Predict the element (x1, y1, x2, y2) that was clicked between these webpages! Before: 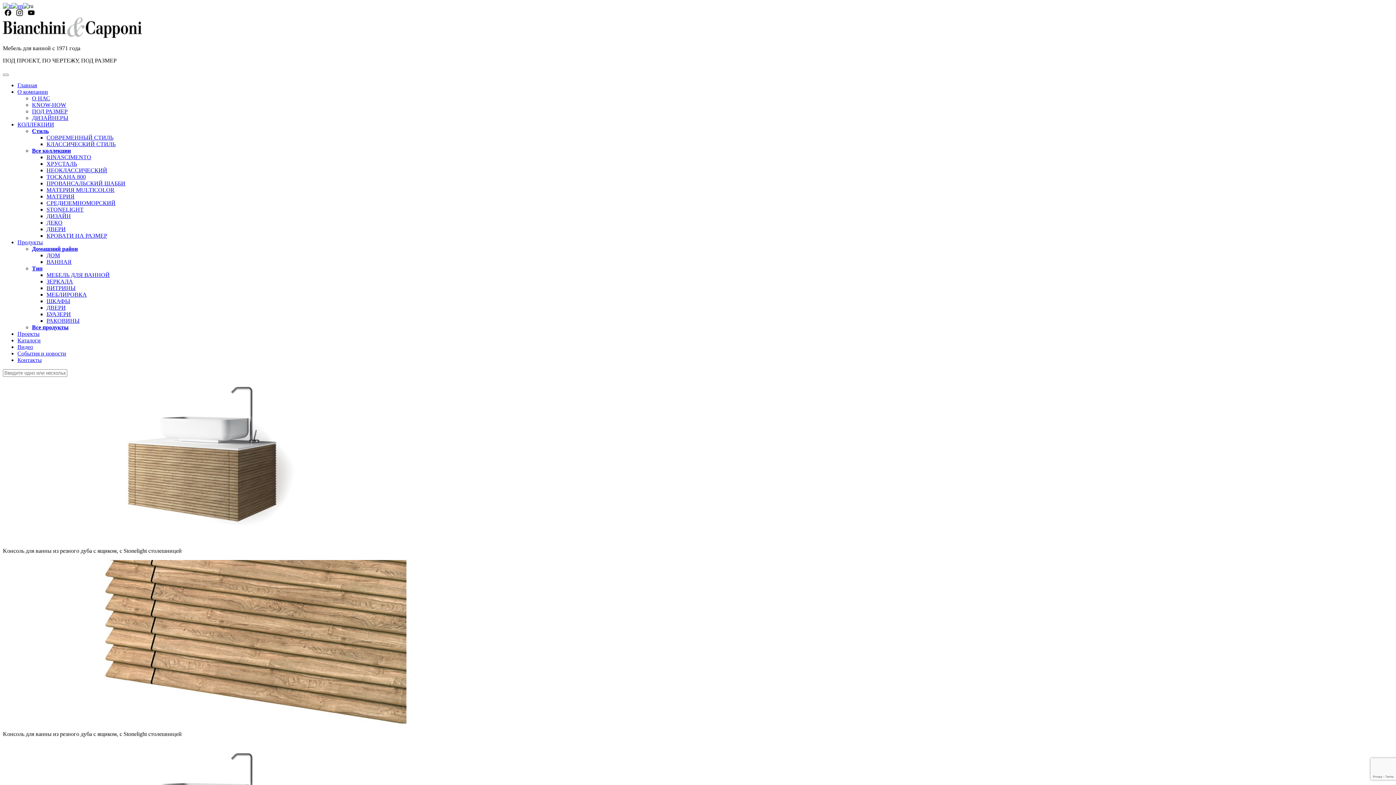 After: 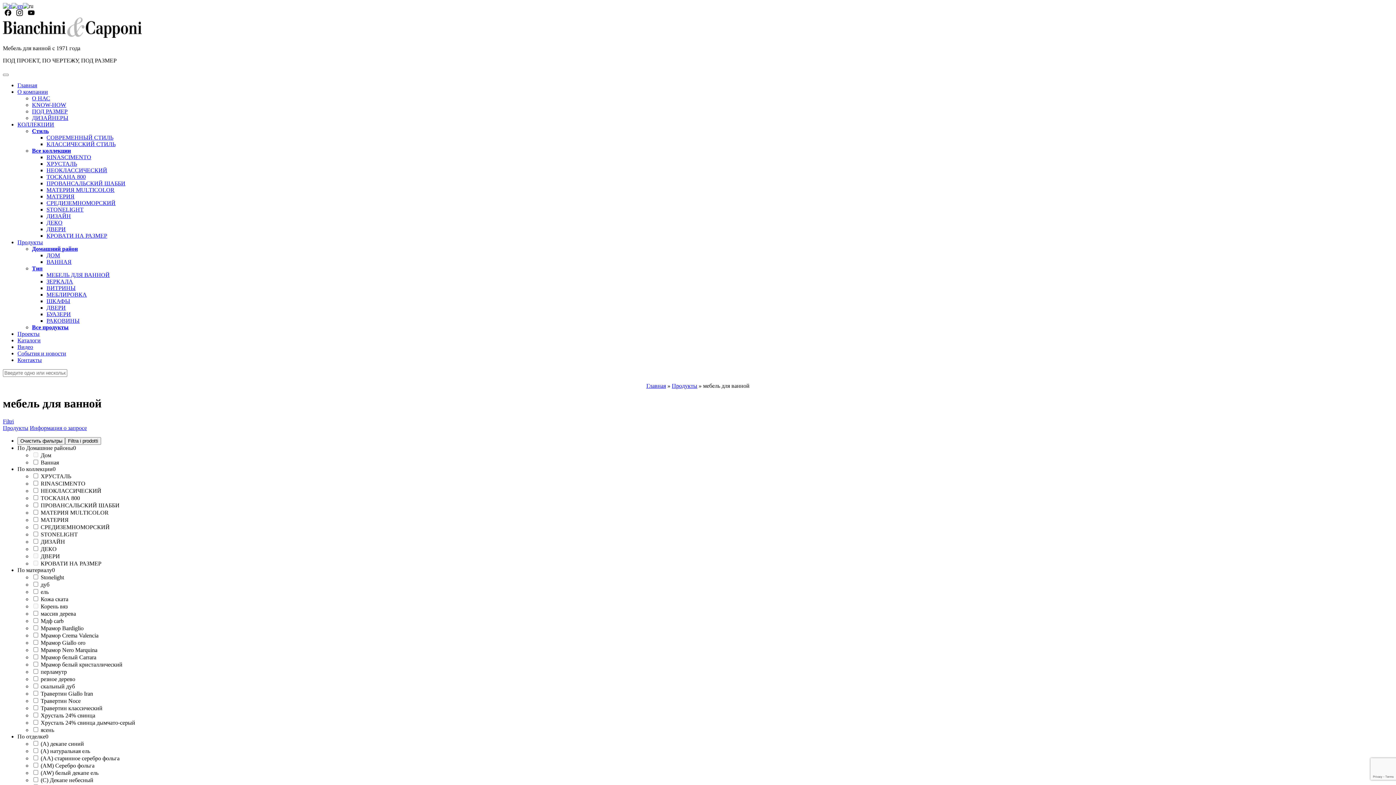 Action: bbox: (46, 272, 109, 278) label: МЕБЕЛЬ ДЛЯ ВАННОЙ